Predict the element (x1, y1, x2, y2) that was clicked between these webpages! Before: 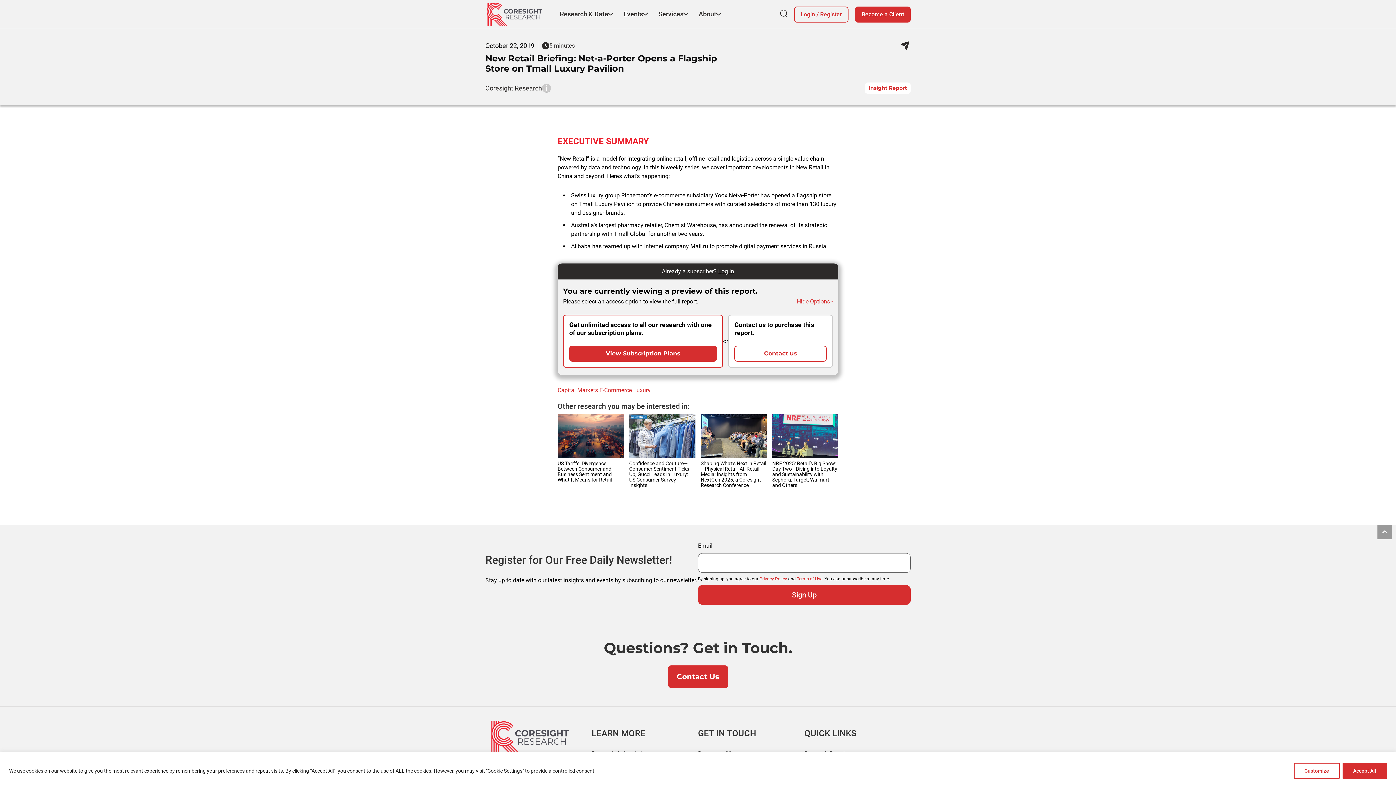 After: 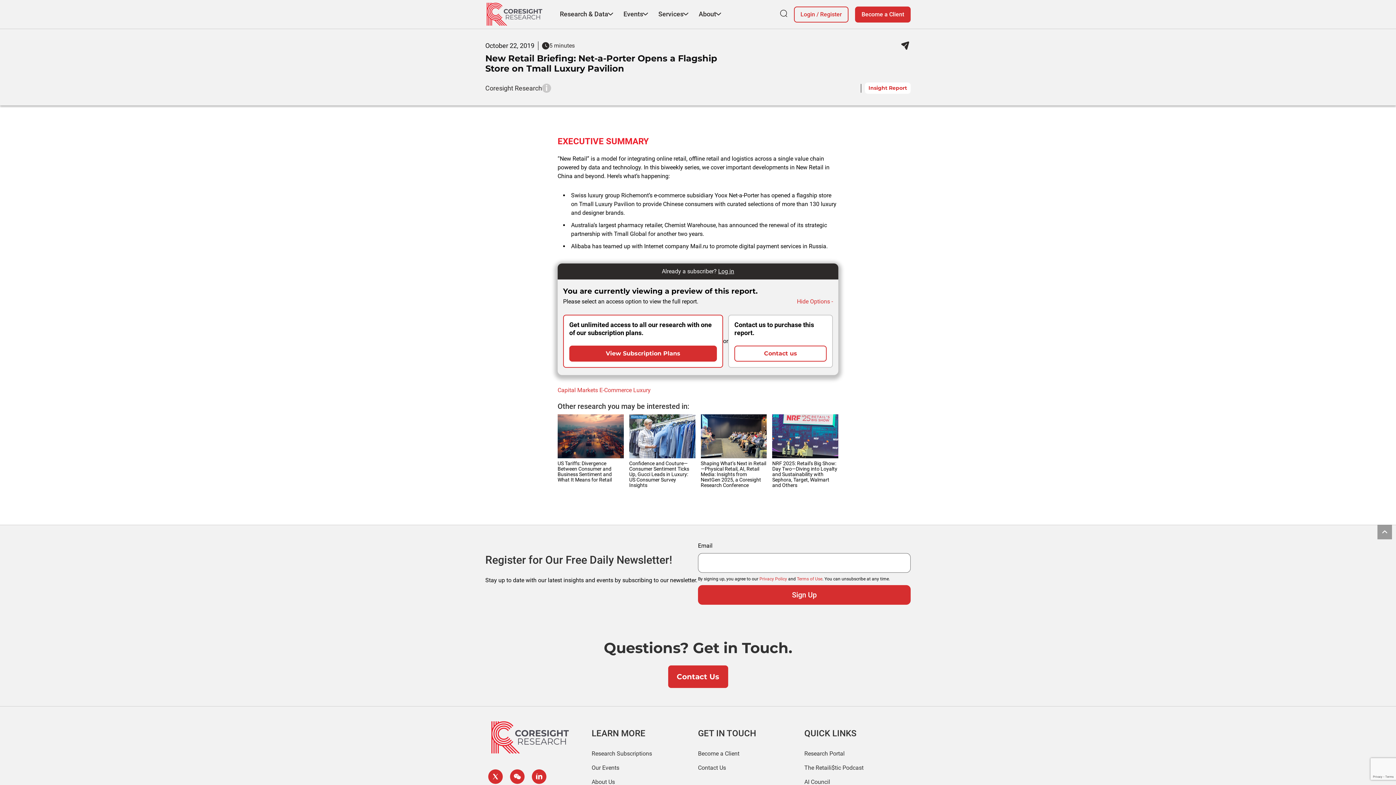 Action: bbox: (1342, 763, 1387, 779) label: Accept All